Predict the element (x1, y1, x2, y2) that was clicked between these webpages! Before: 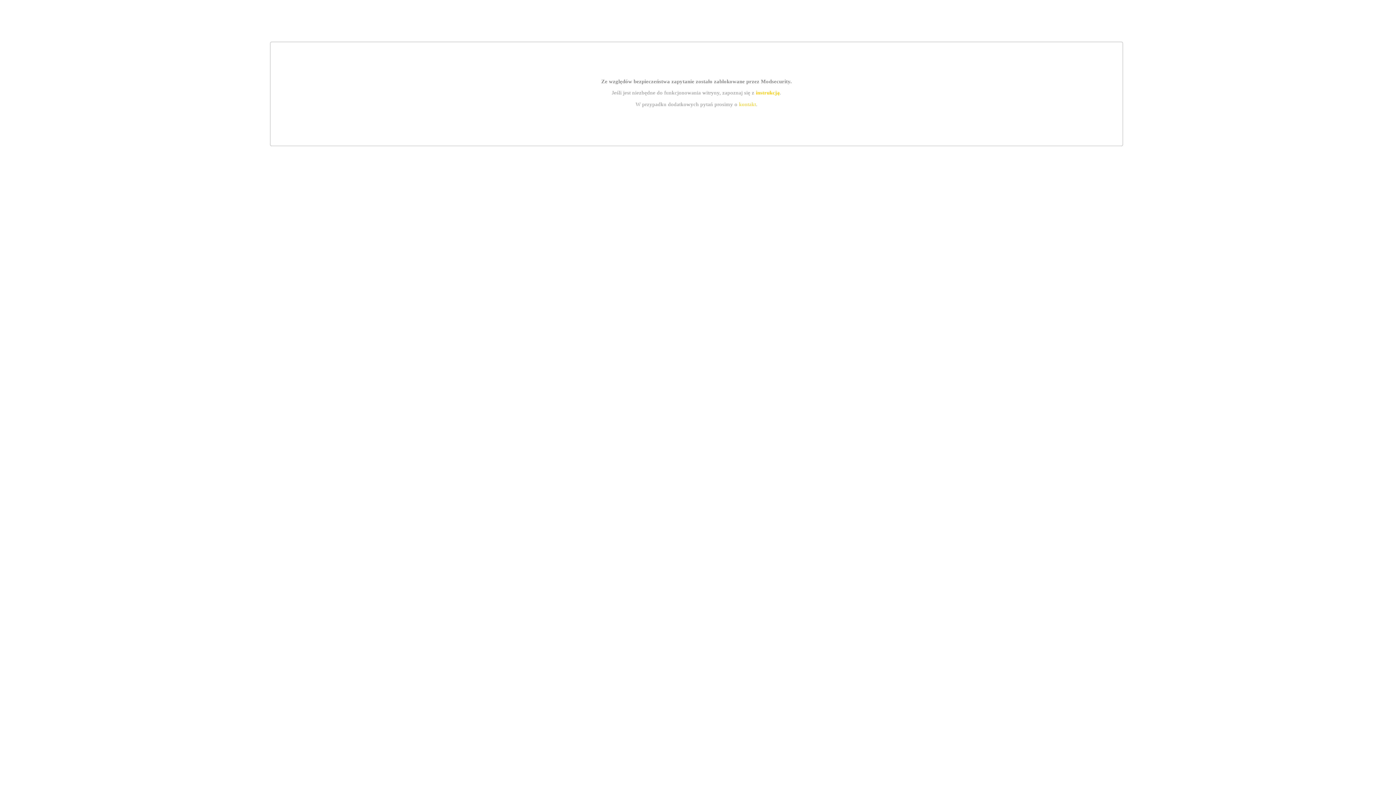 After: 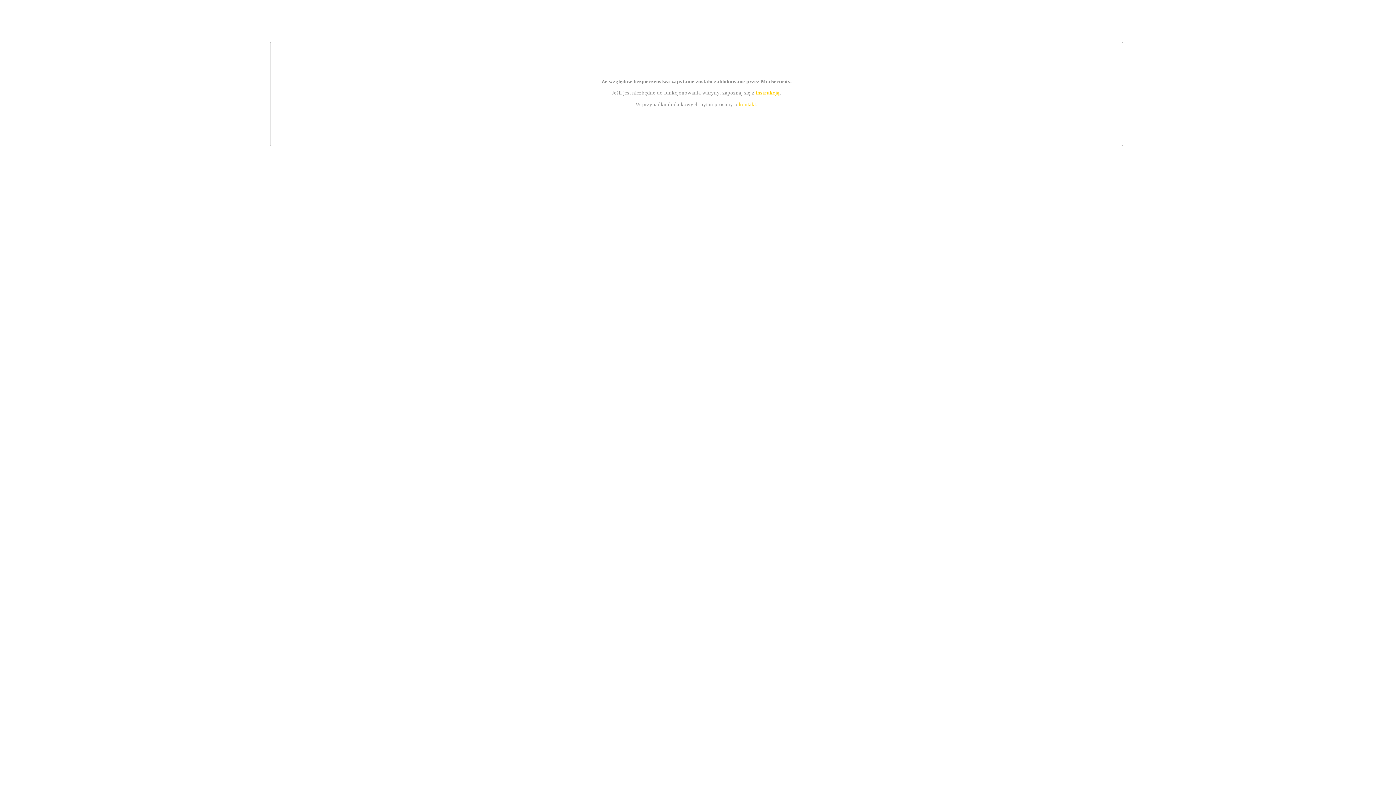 Action: label: kontakt bbox: (739, 101, 756, 107)